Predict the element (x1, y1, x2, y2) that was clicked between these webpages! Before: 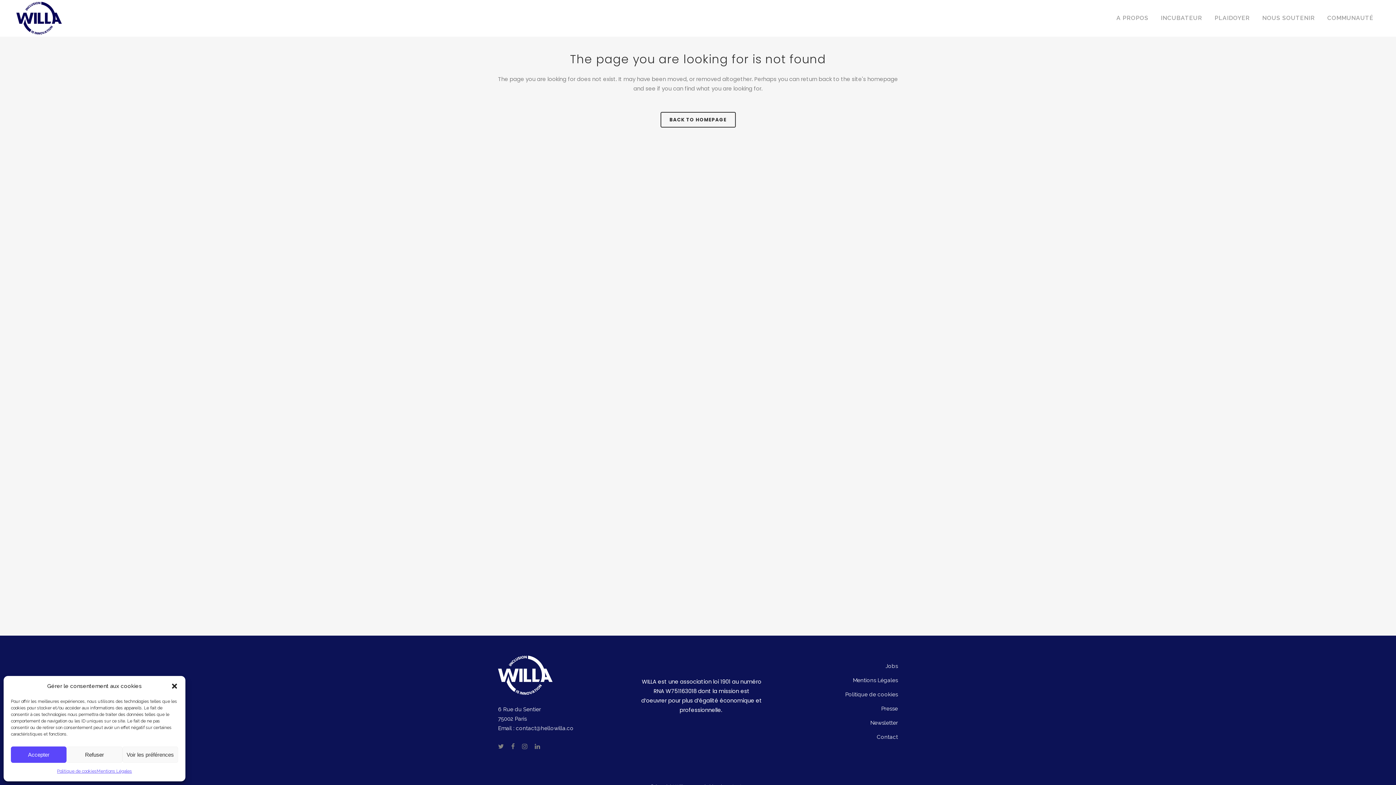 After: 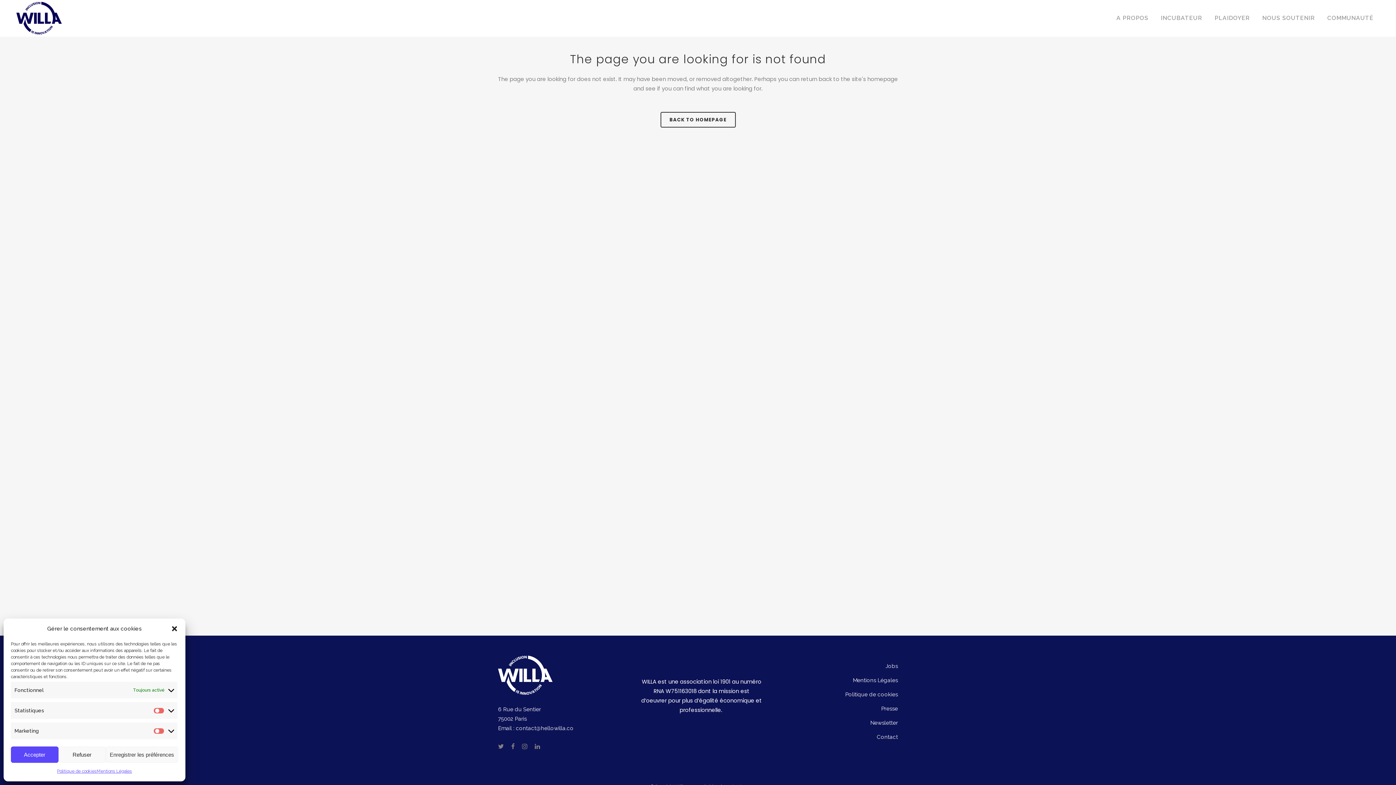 Action: bbox: (122, 746, 178, 763) label: Voir les préférences